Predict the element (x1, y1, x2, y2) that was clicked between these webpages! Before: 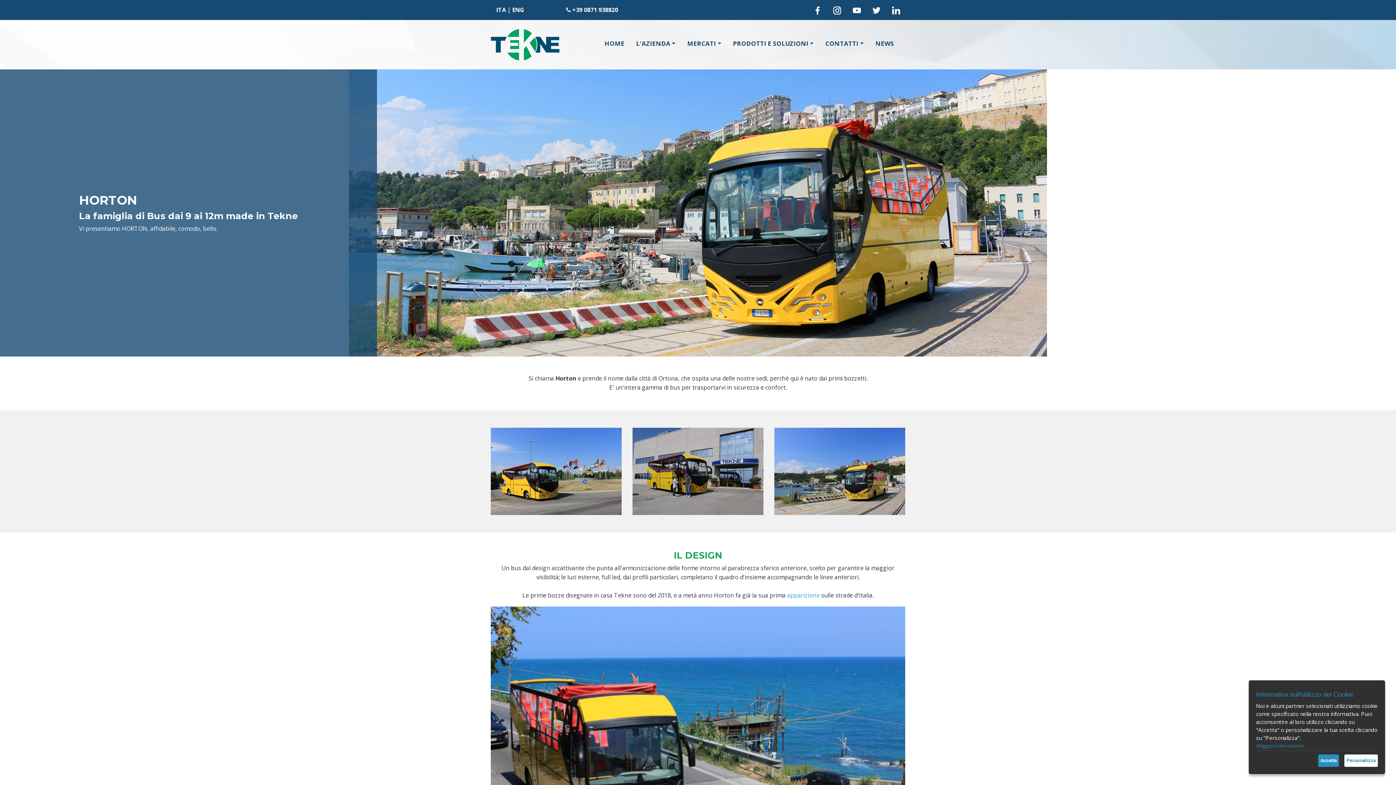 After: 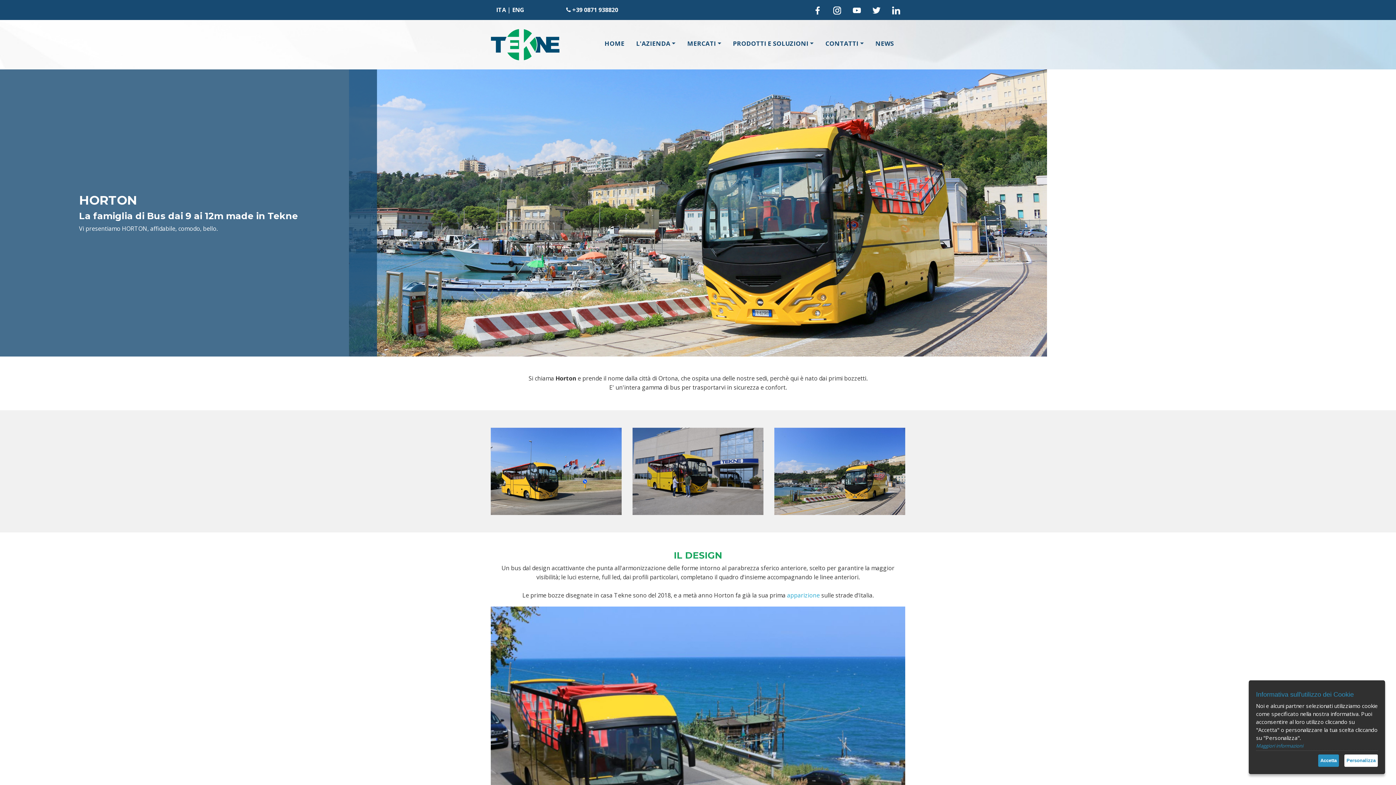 Action: bbox: (887, 5, 905, 13)